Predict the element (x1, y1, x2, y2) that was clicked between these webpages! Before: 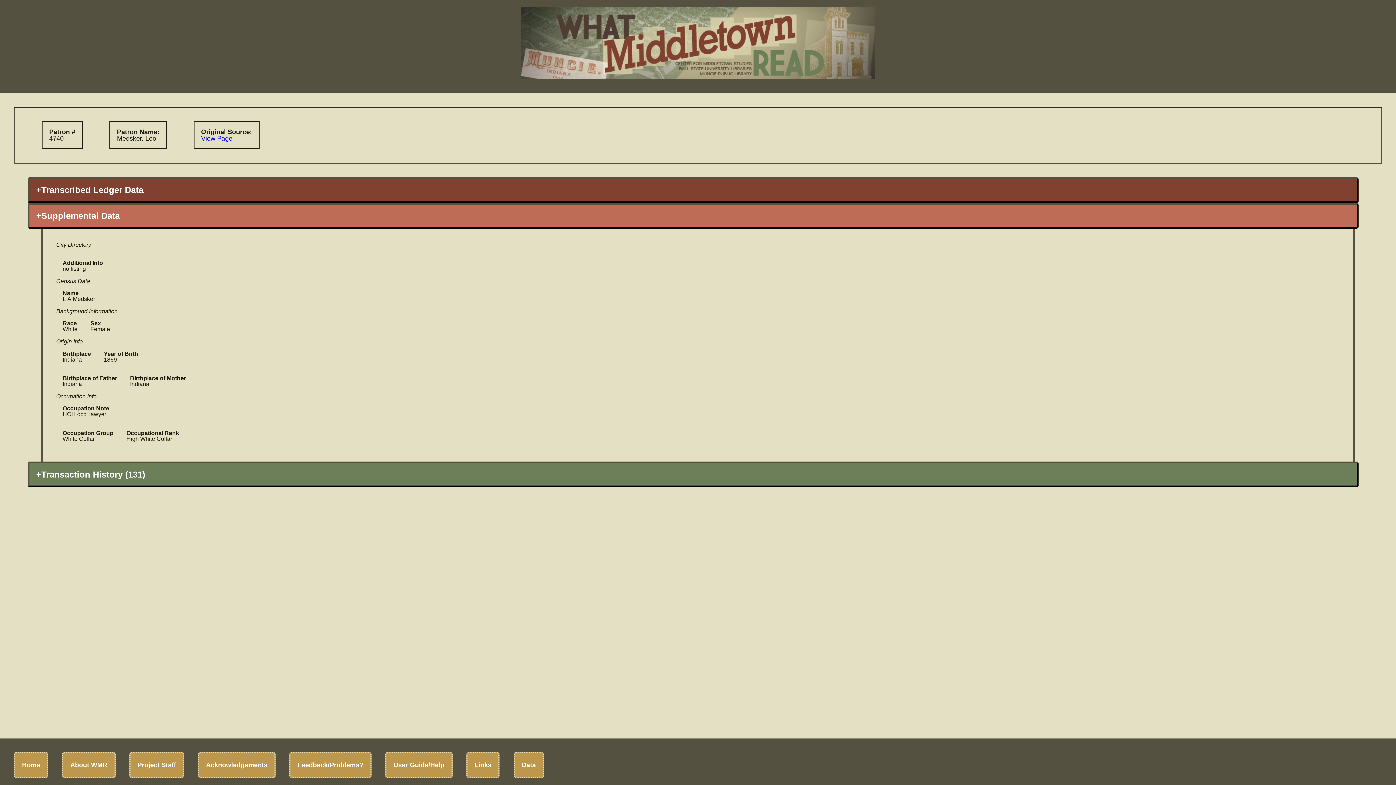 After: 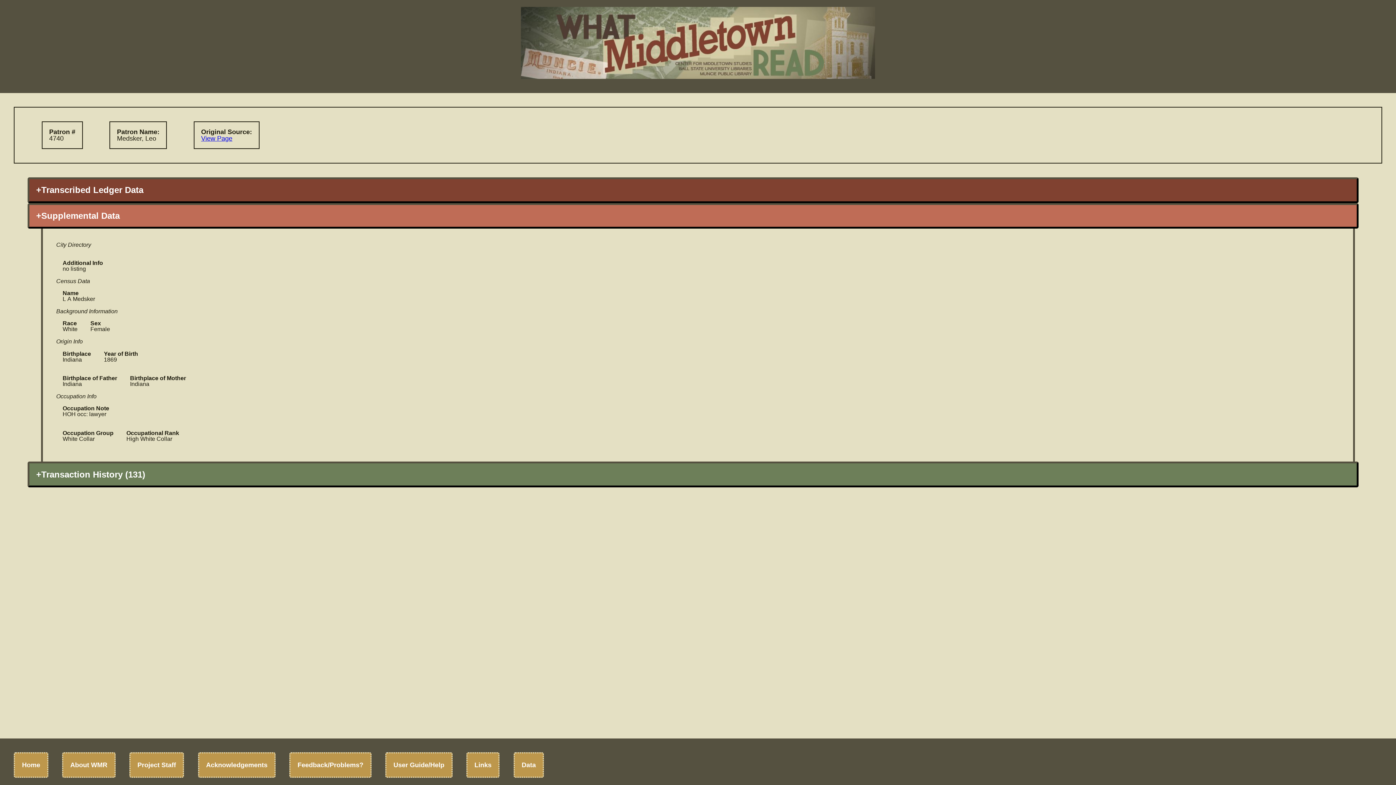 Action: label: View Page bbox: (201, 134, 232, 142)